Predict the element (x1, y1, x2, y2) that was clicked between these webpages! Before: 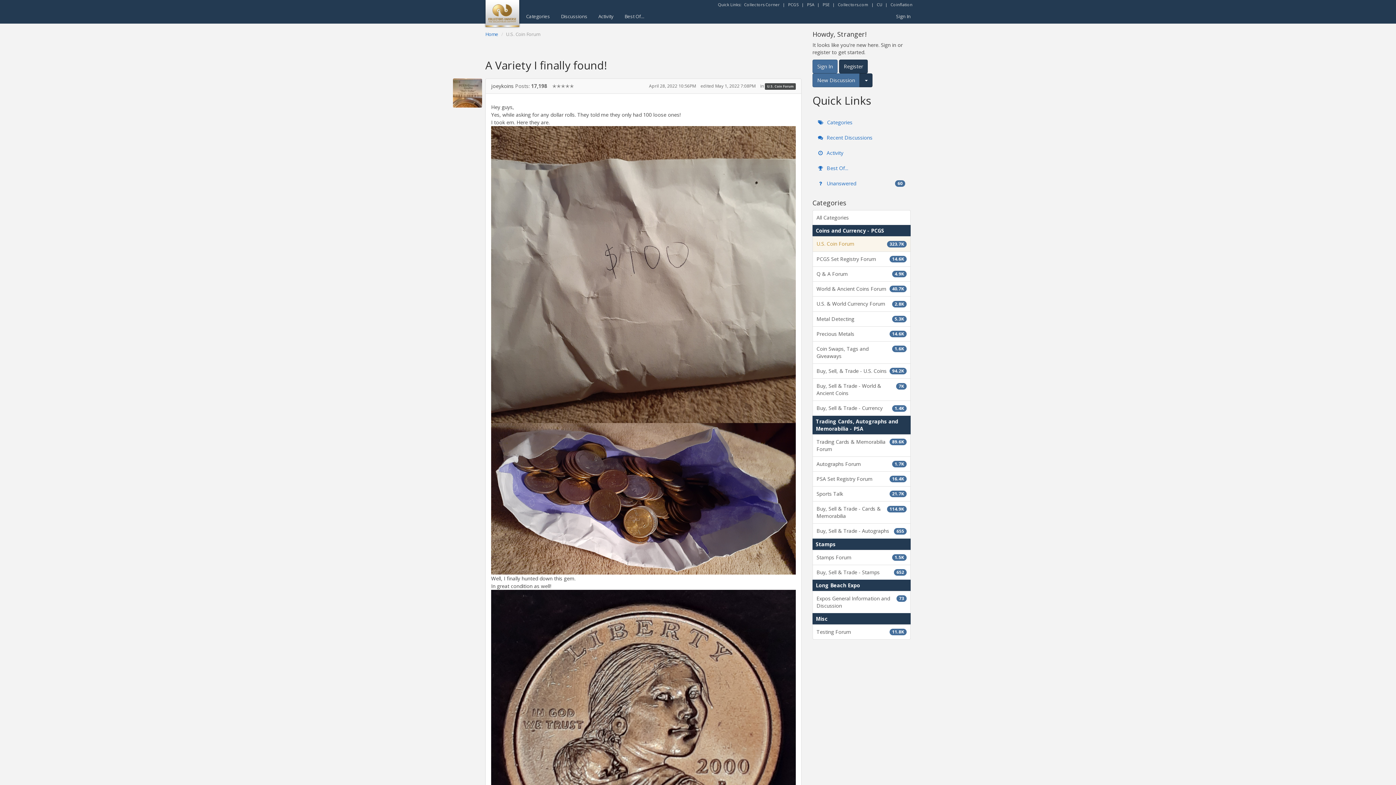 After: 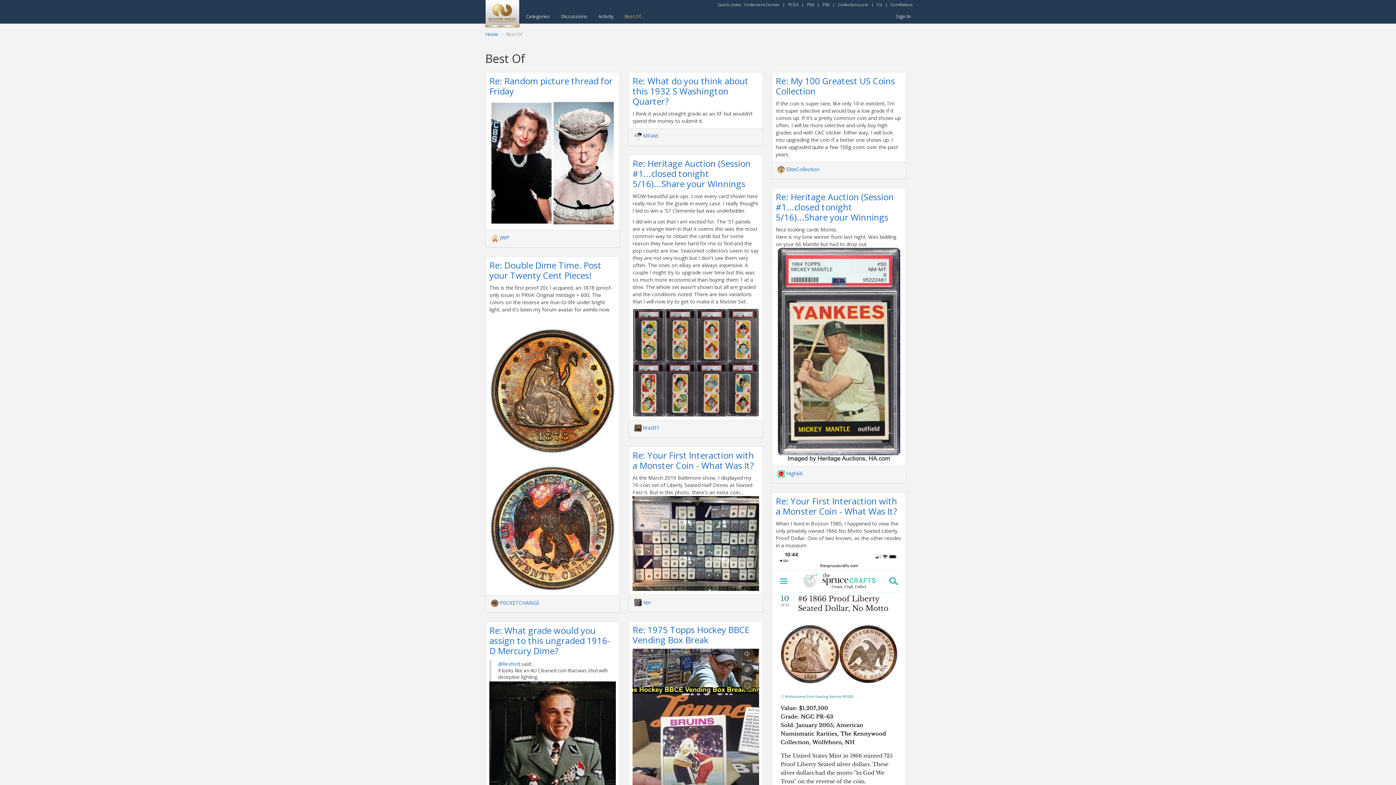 Action: bbox: (619, 9, 649, 23) label: Best Of...